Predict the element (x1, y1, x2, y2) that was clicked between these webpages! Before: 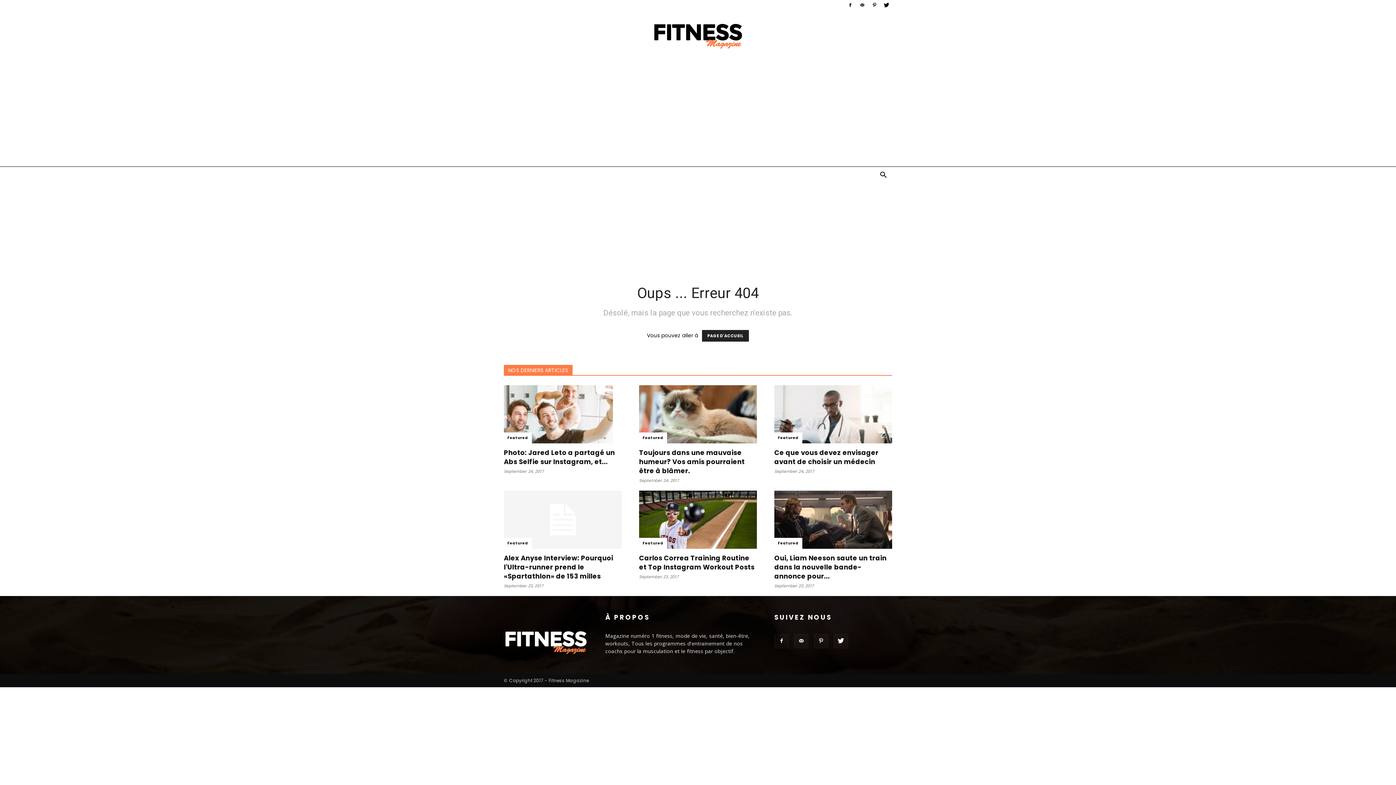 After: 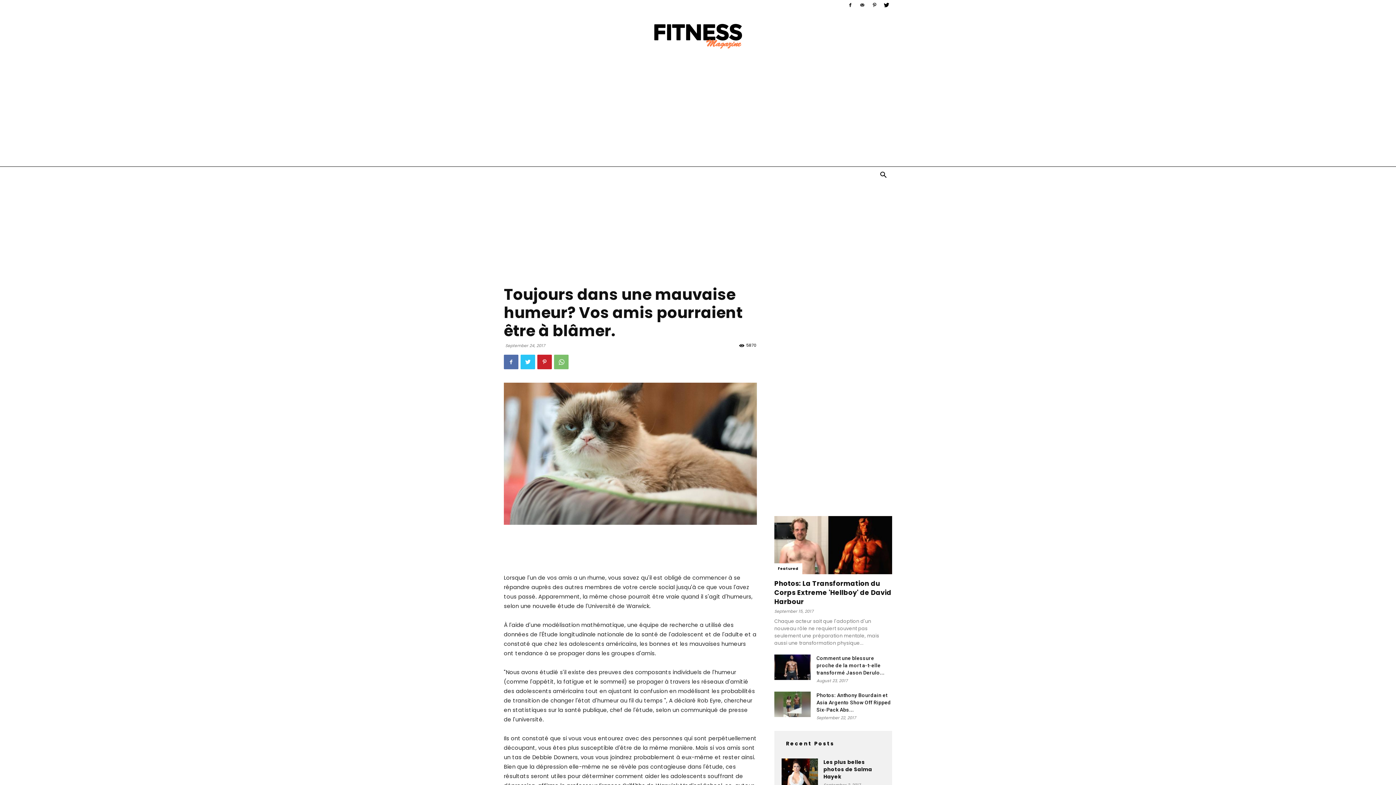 Action: bbox: (639, 448, 744, 475) label: Toujours dans une mauvaise humeur? Vos amis pourraient être à blâmer.